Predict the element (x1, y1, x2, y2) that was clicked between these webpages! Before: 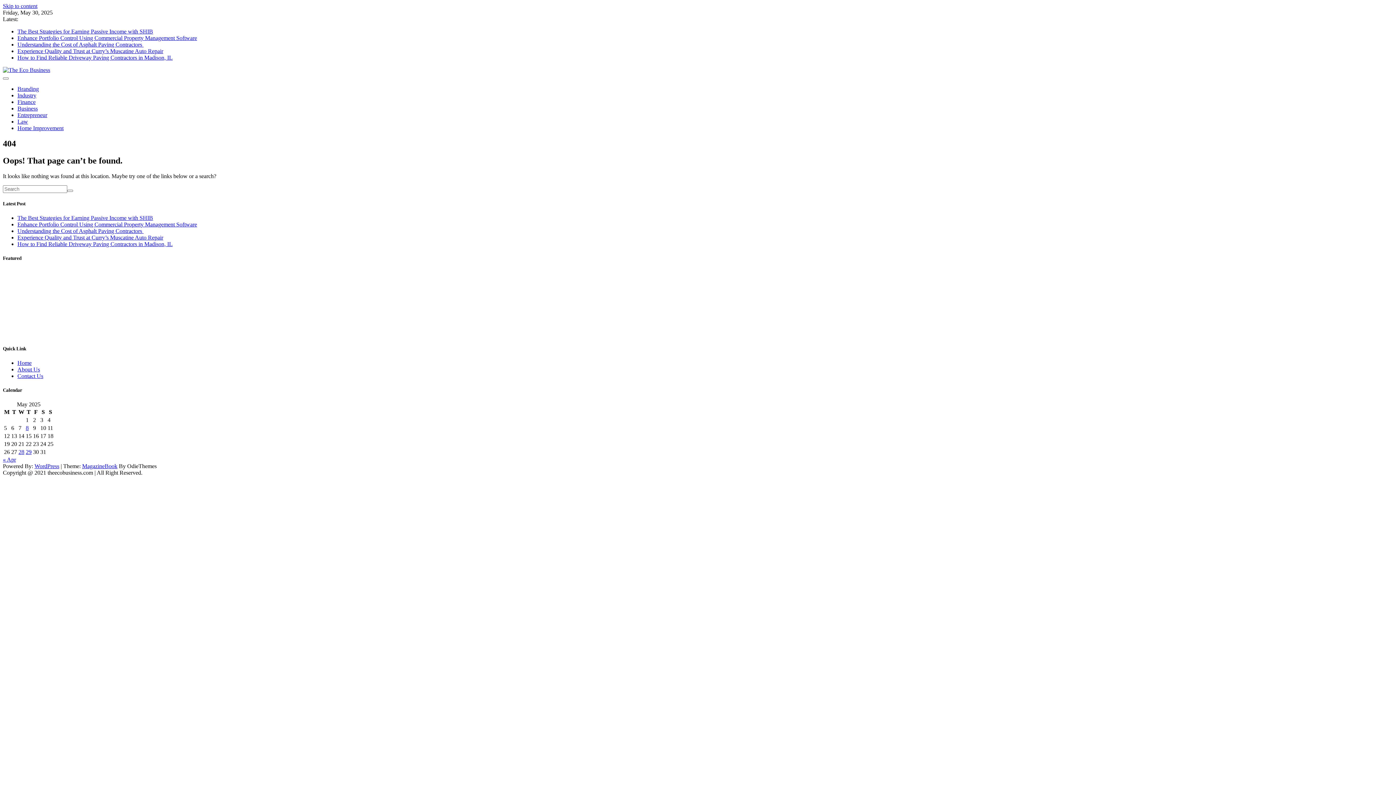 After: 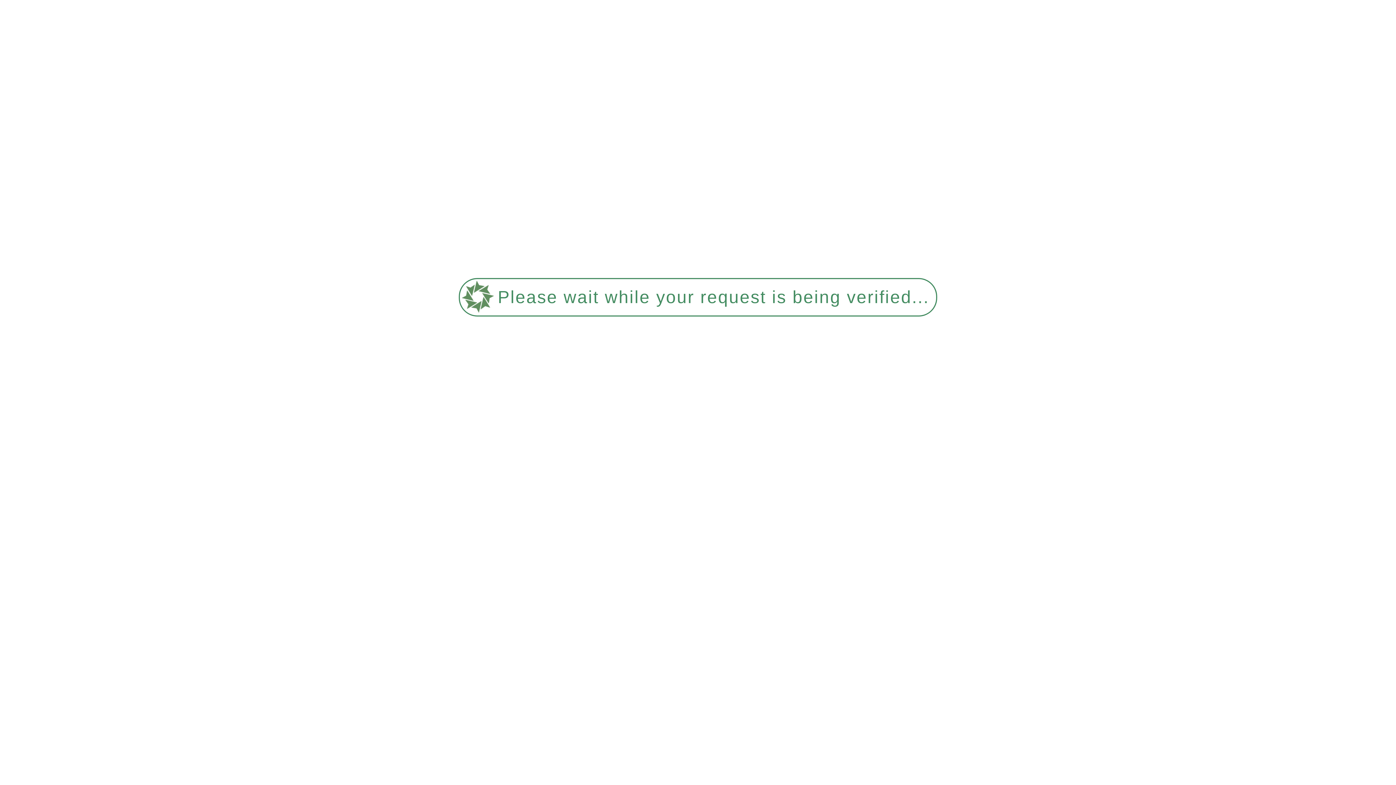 Action: bbox: (67, 189, 73, 191)